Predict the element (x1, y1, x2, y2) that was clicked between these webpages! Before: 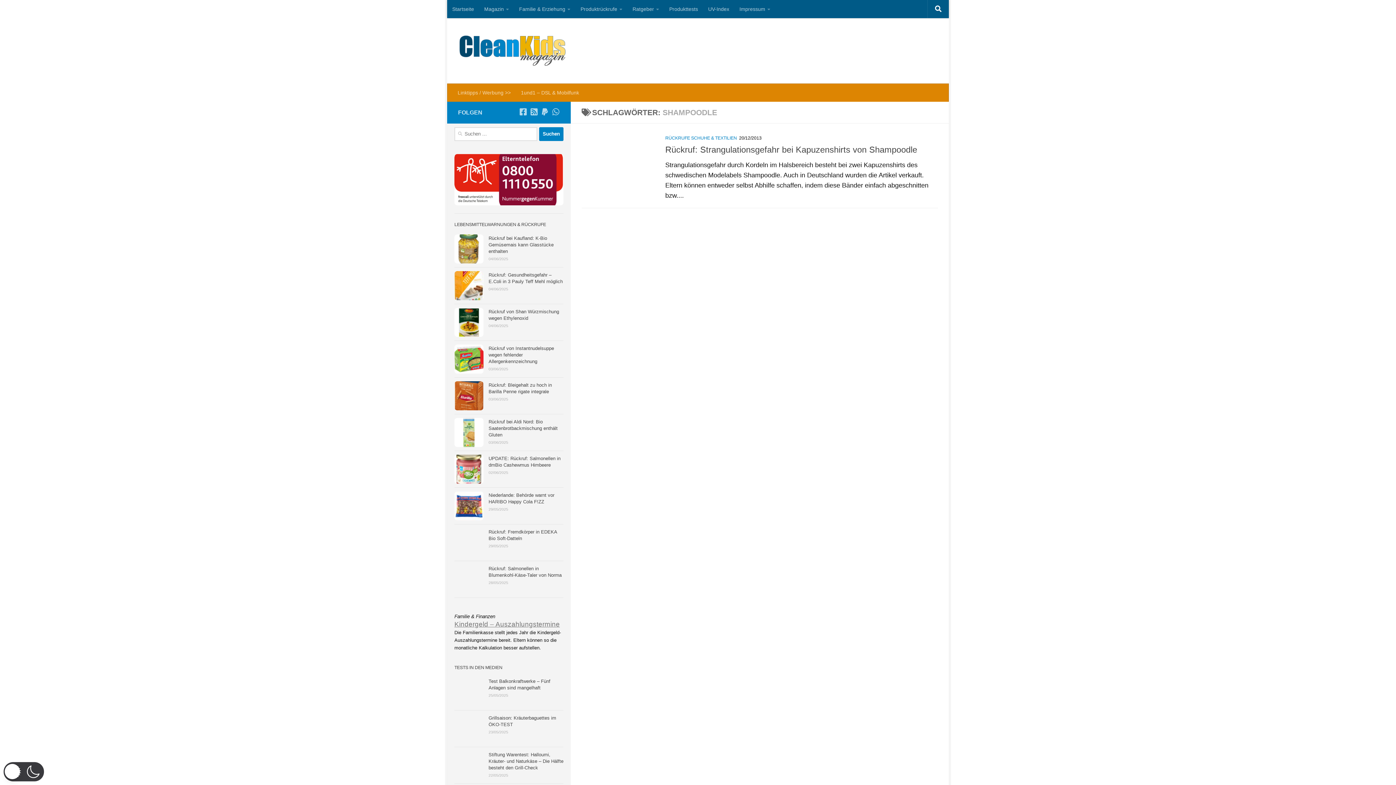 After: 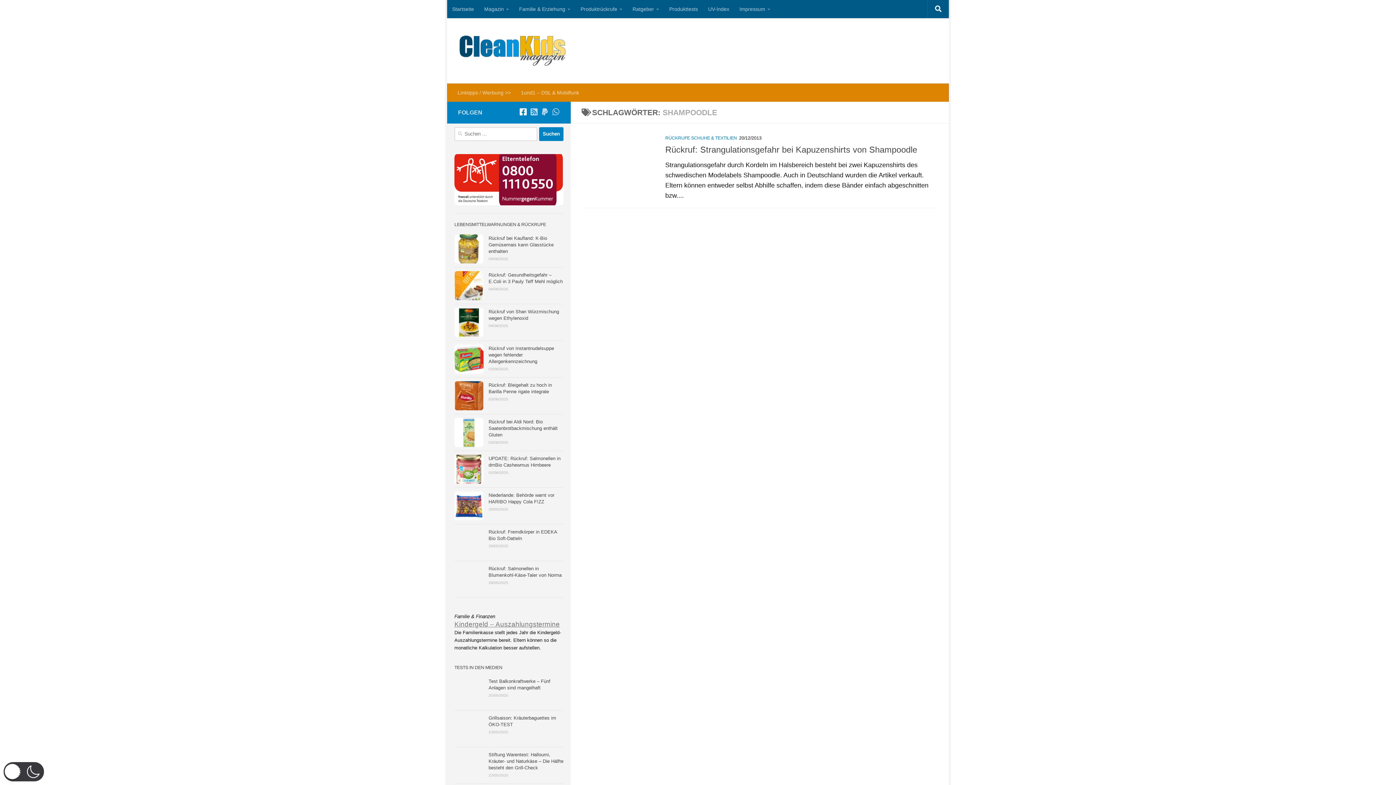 Action: bbox: (519, 107, 527, 115) label: Folge uns auf Facebook